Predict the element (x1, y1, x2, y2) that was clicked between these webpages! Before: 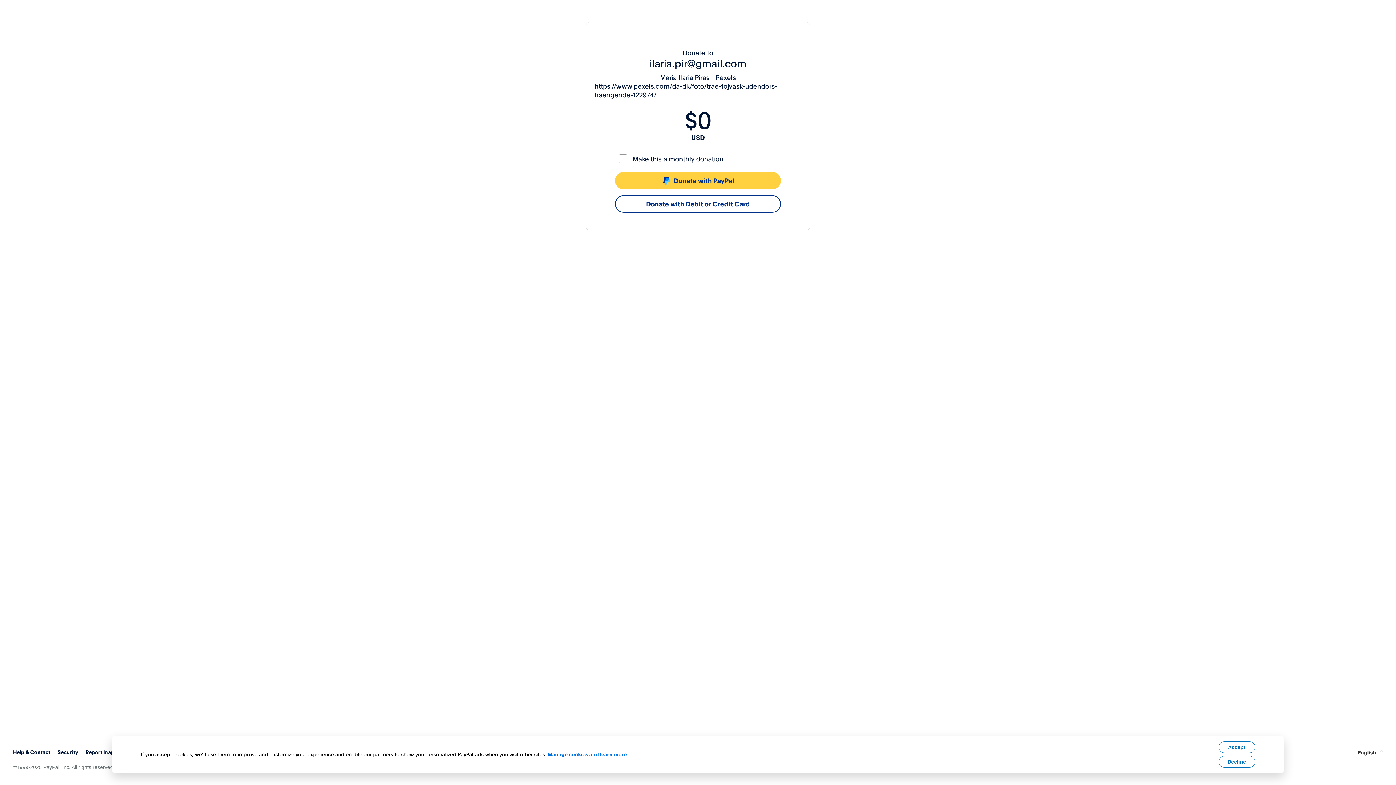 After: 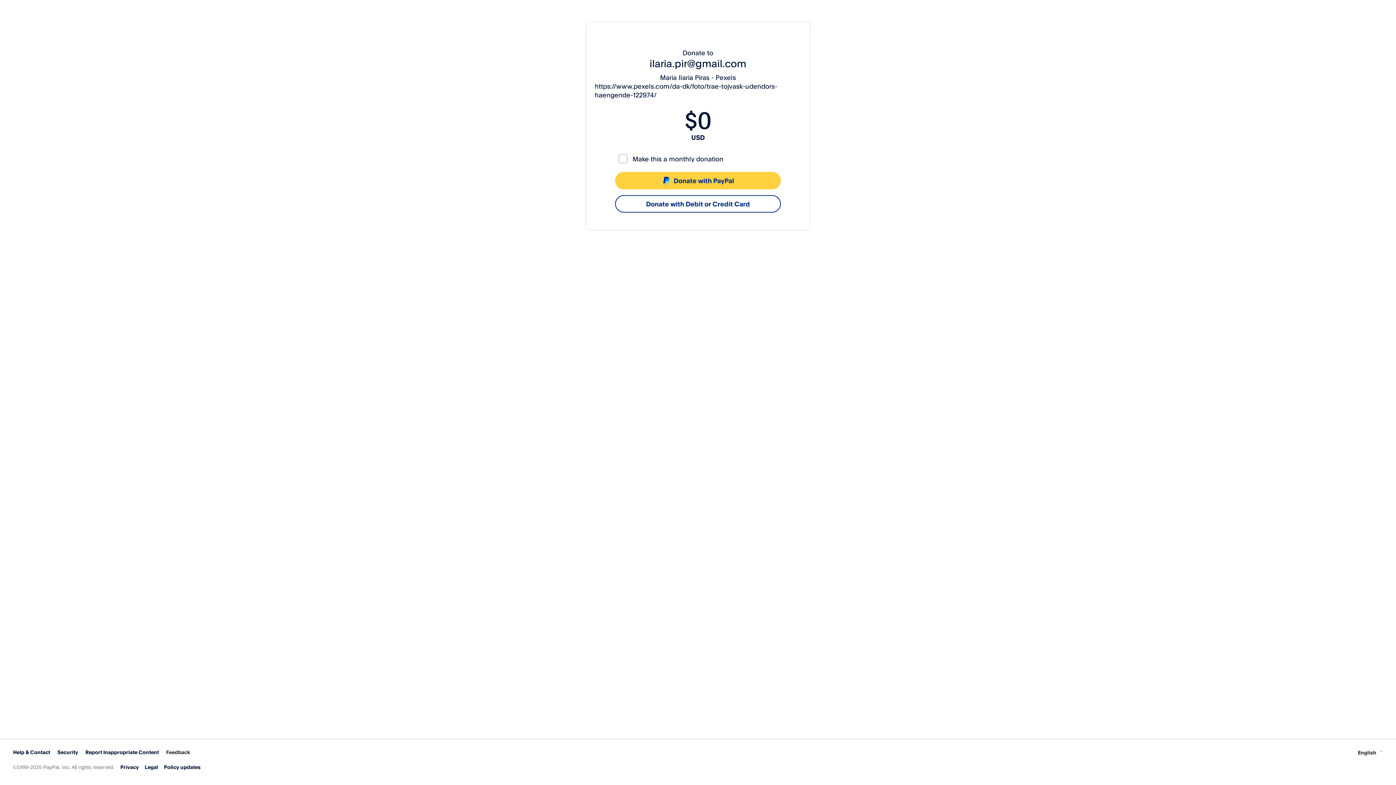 Action: label: Decline bbox: (1218, 756, 1255, 768)